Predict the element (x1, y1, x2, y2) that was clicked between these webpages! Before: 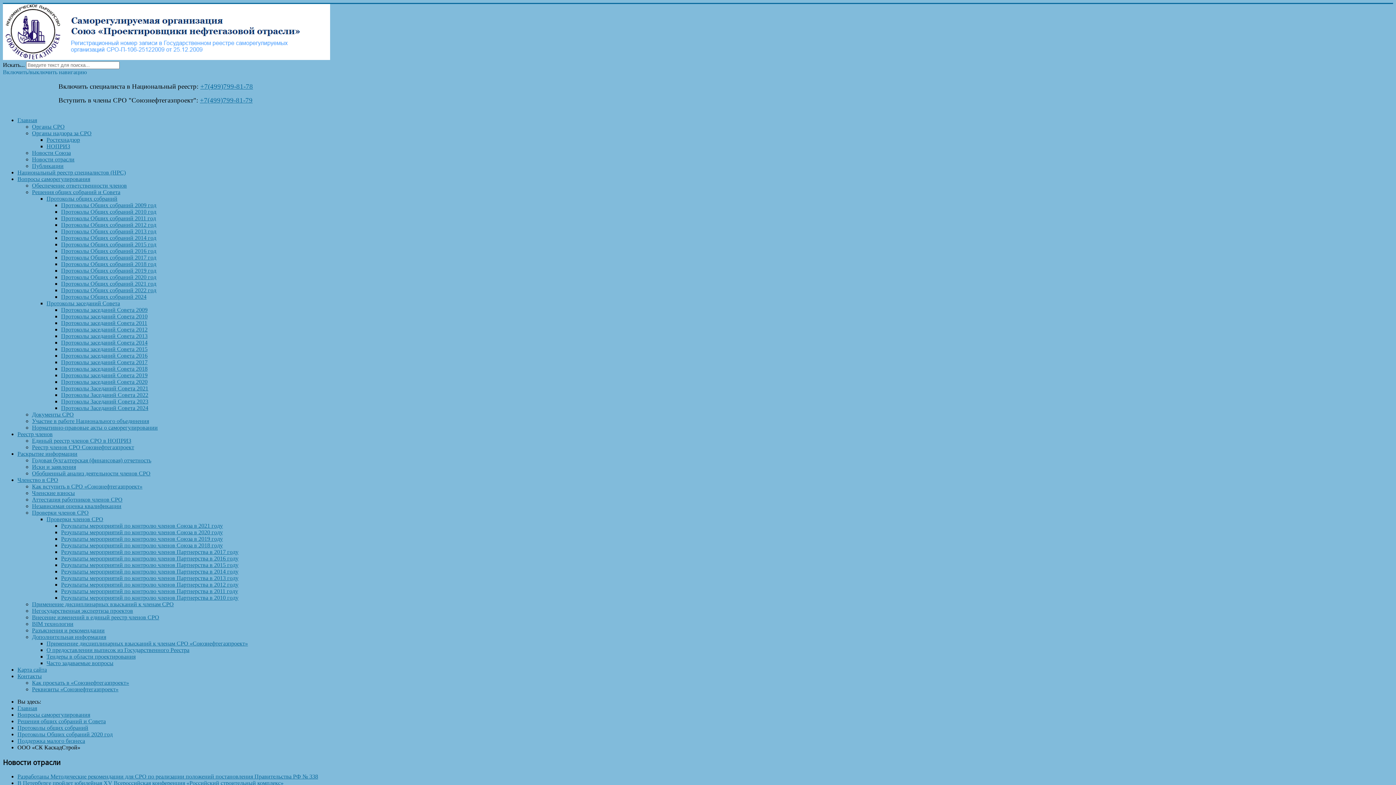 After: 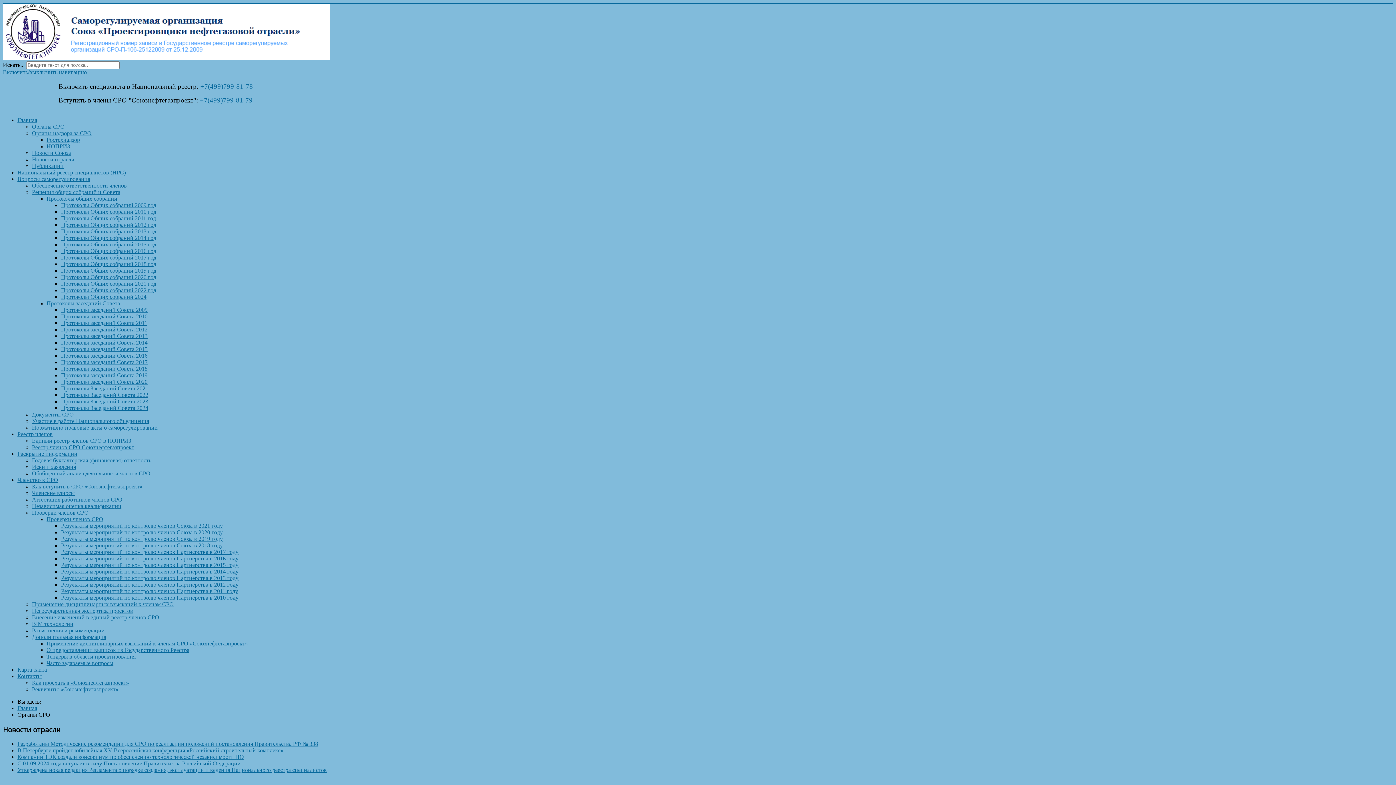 Action: label: Органы СРО bbox: (32, 123, 64, 129)